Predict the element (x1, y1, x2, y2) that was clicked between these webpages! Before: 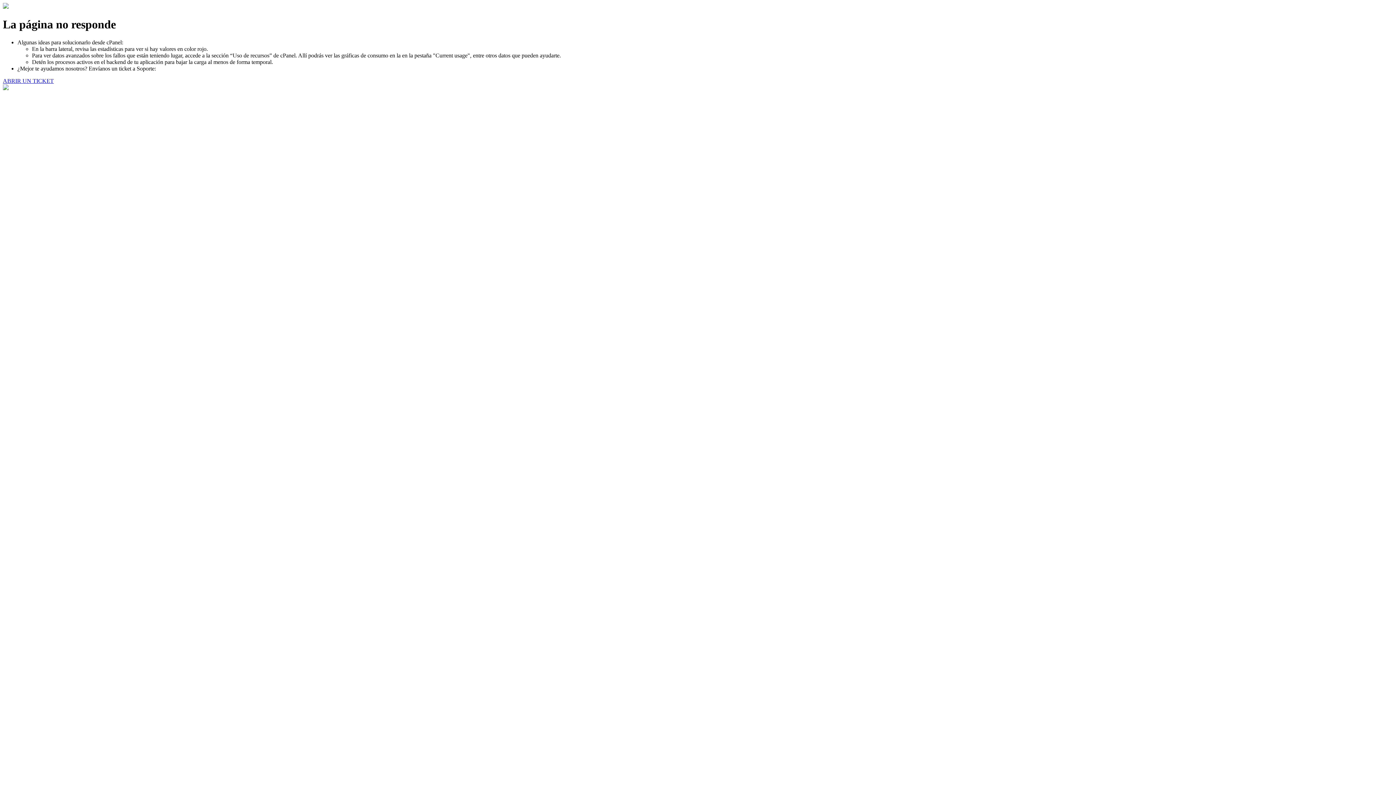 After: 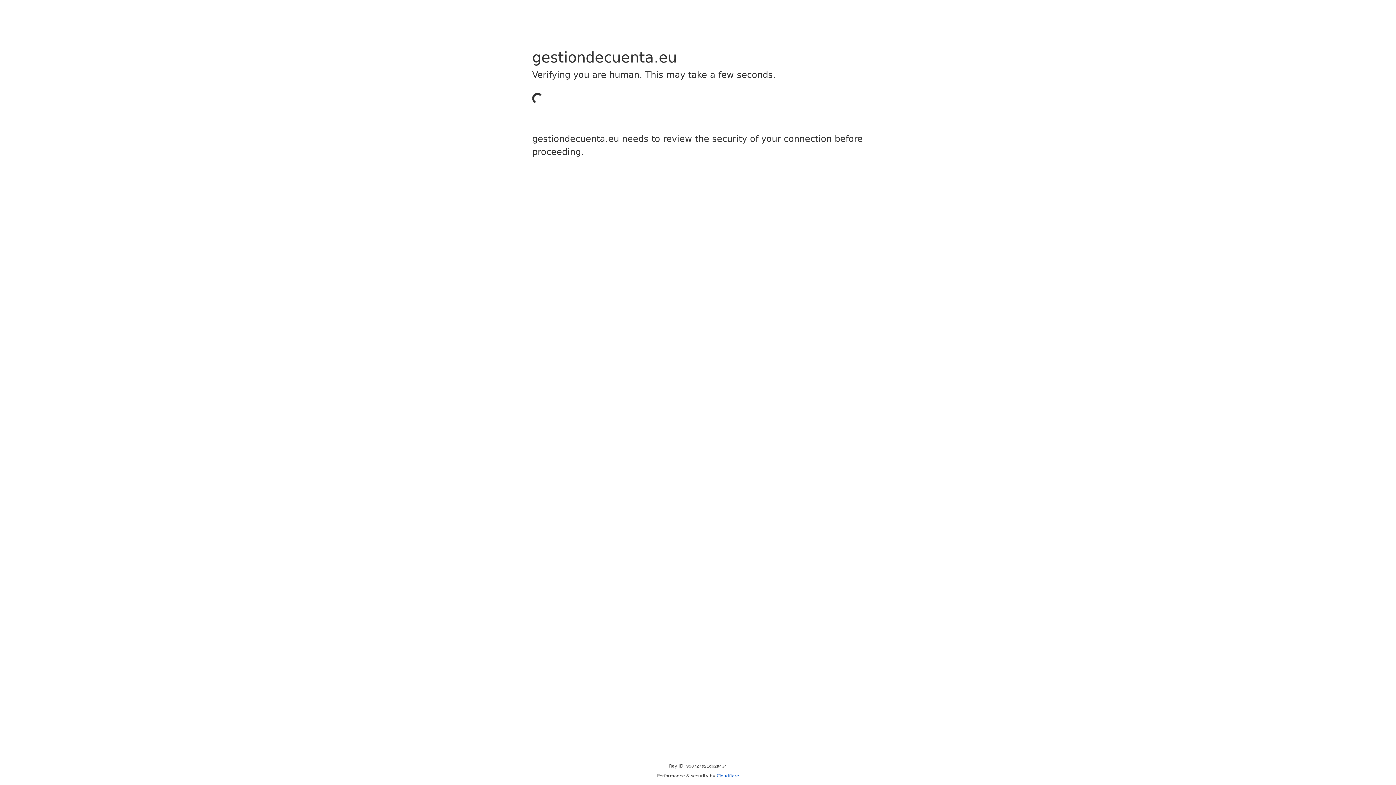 Action: bbox: (2, 77, 53, 83) label: ABRIR UN TICKET